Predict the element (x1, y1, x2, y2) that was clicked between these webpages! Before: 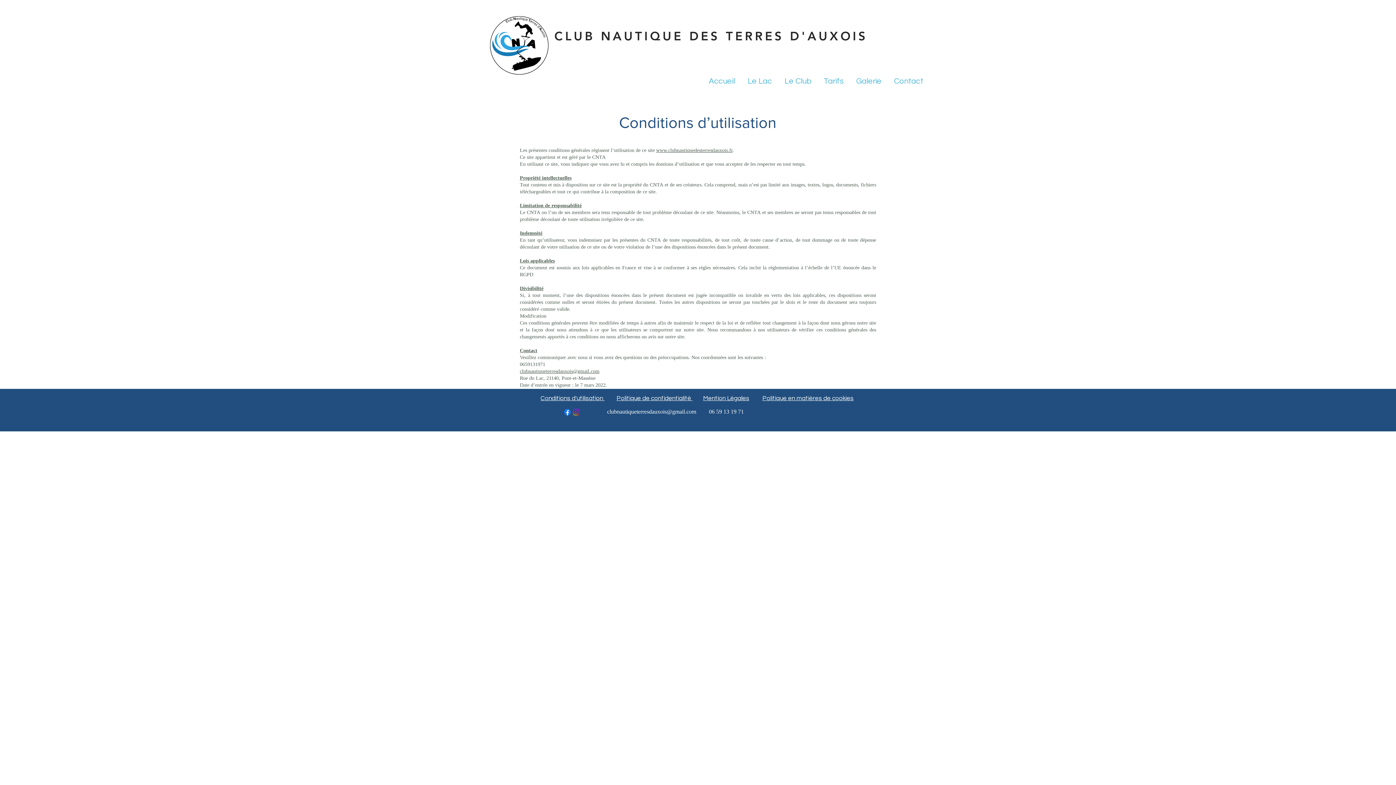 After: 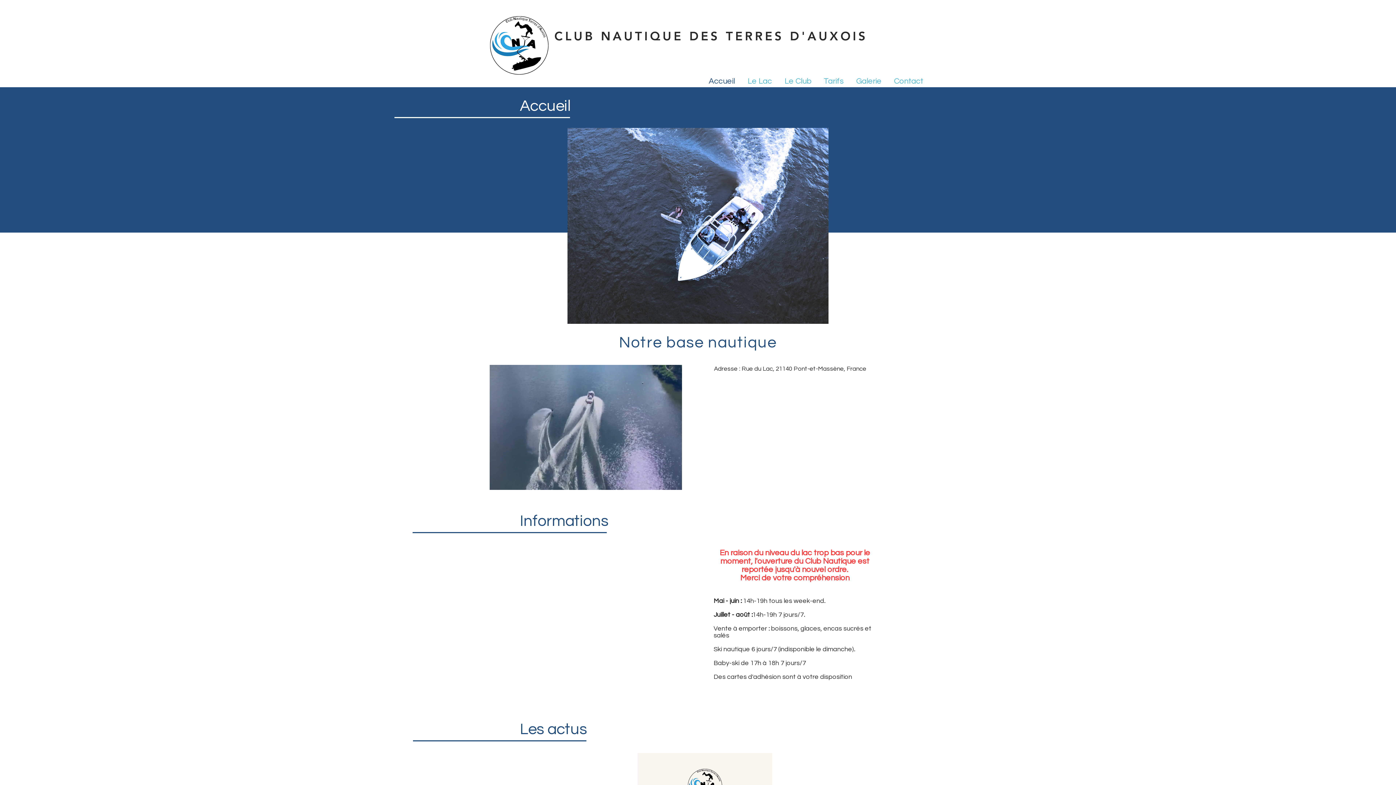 Action: bbox: (480, 5, 558, 85)